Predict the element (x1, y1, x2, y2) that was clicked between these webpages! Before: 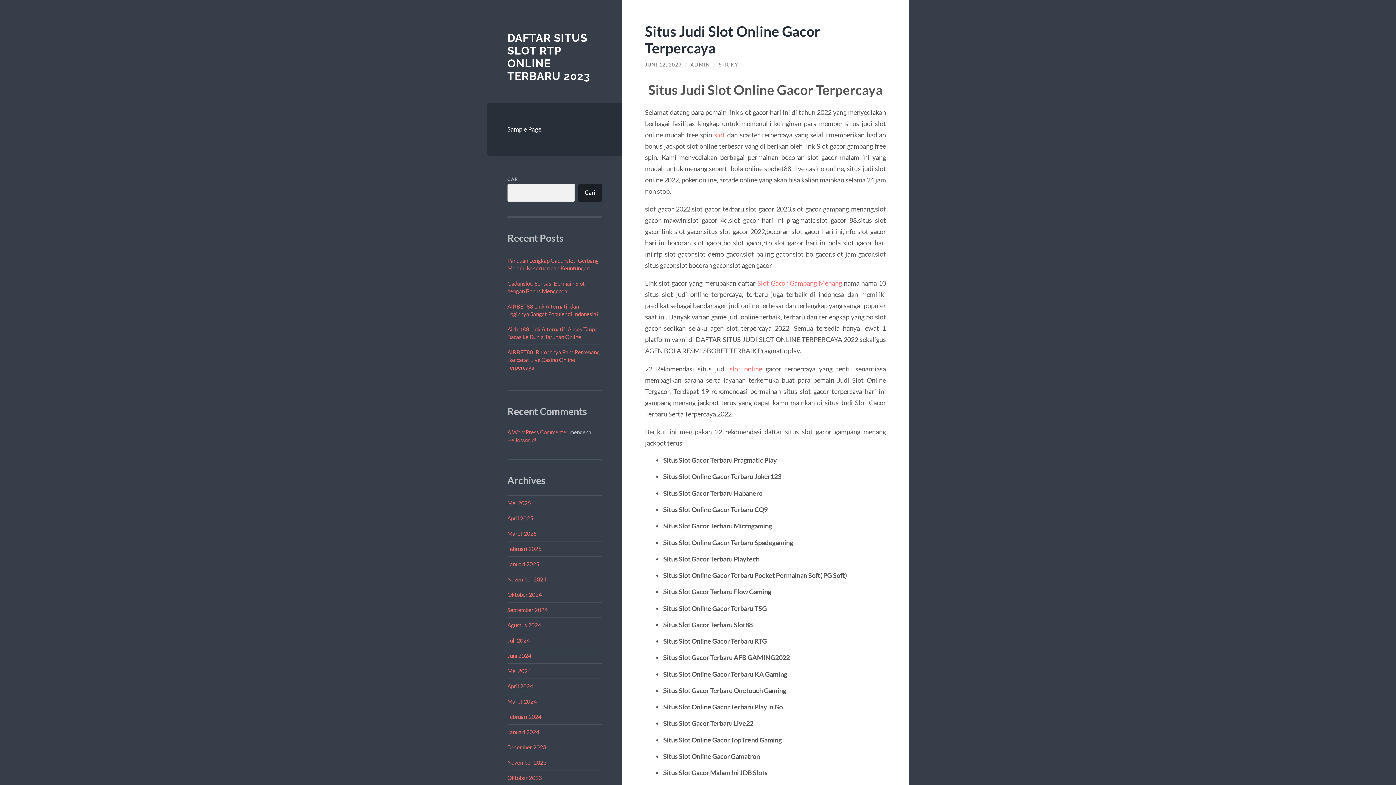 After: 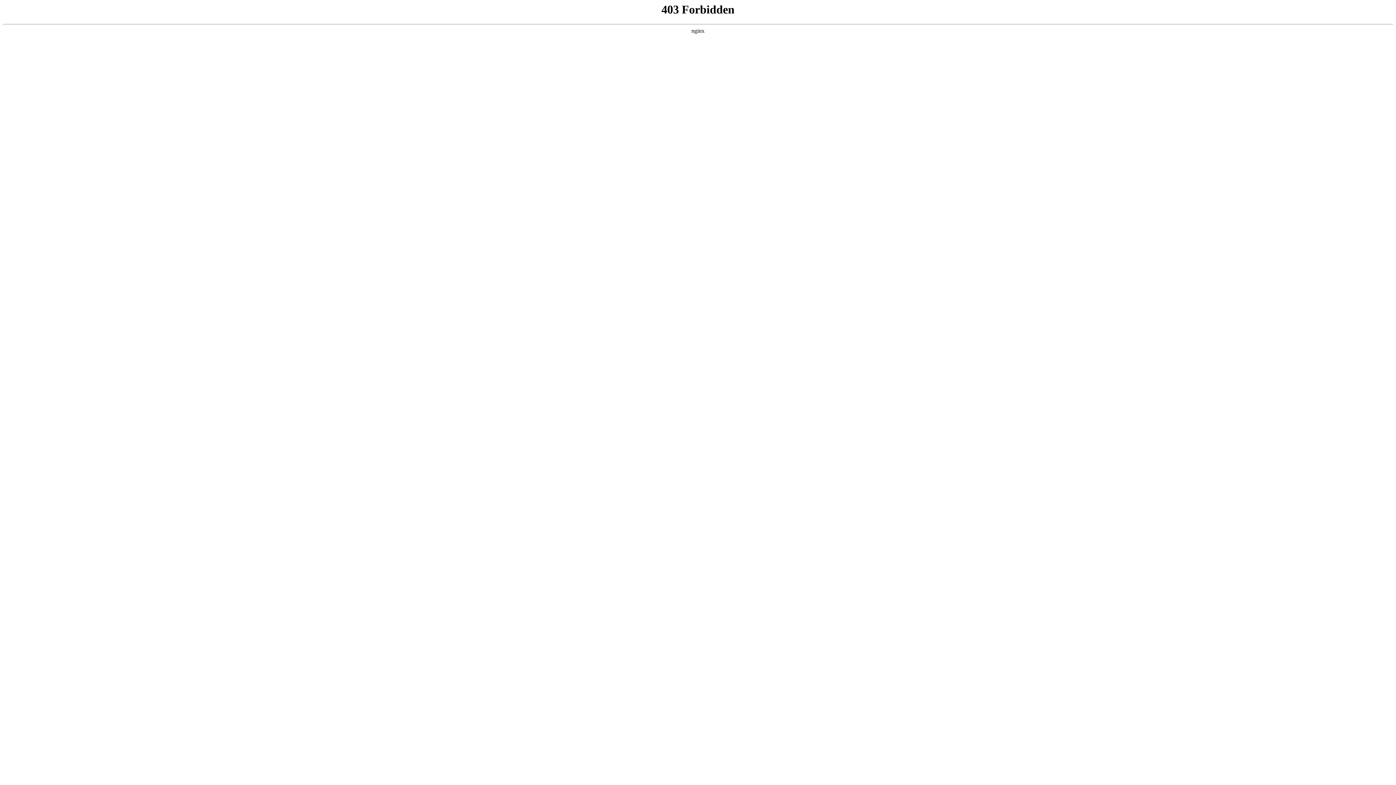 Action: bbox: (507, 428, 568, 435) label: A WordPress Commenter